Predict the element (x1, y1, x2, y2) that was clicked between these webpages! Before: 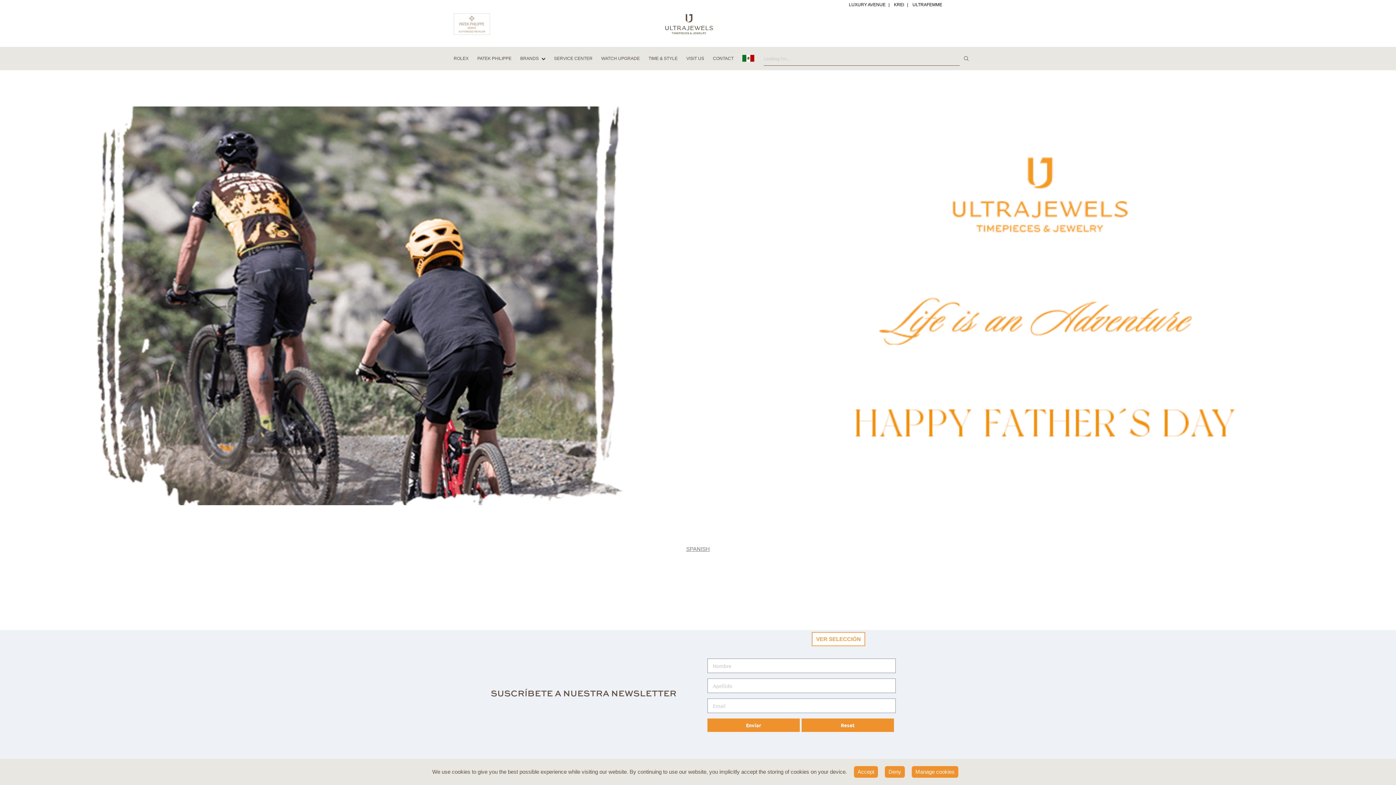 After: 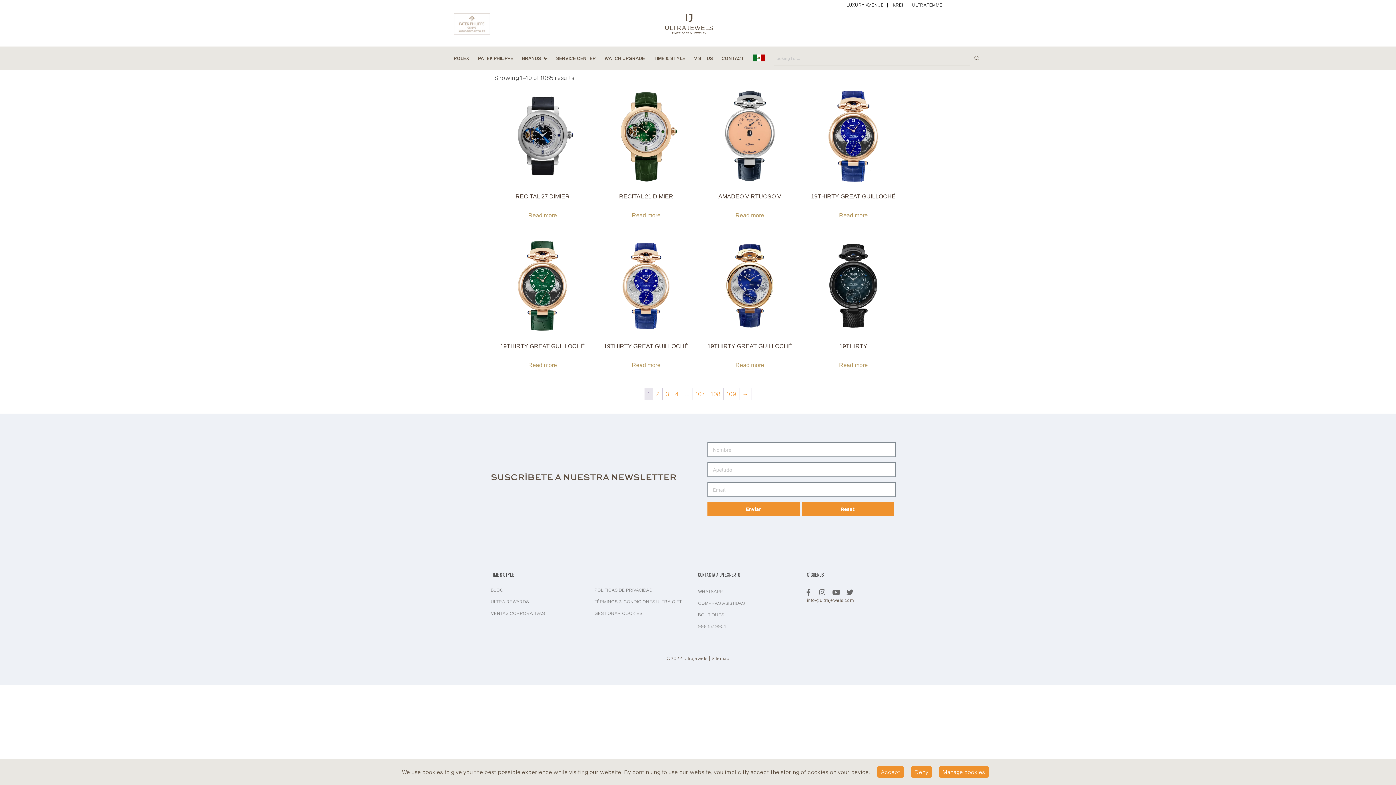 Action: bbox: (959, 51, 973, 65)